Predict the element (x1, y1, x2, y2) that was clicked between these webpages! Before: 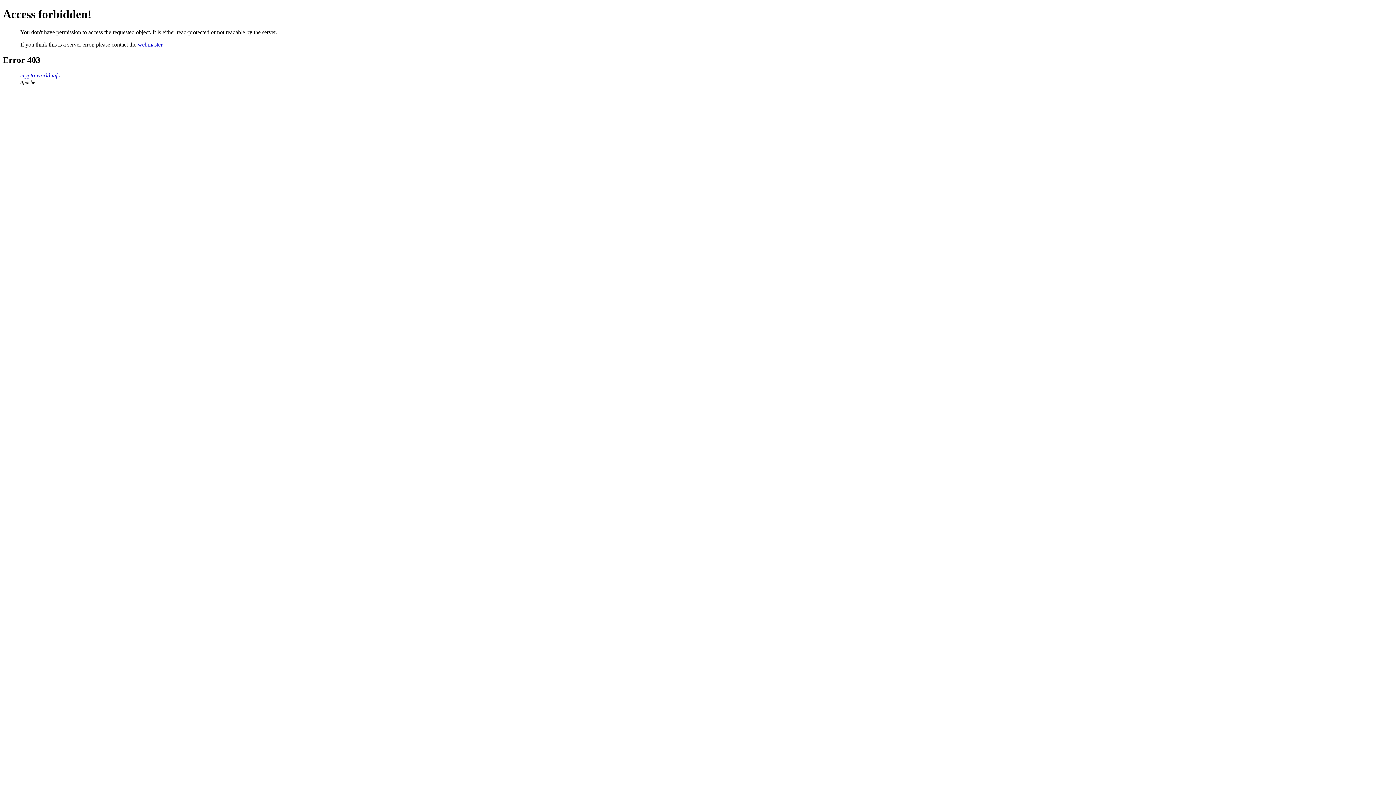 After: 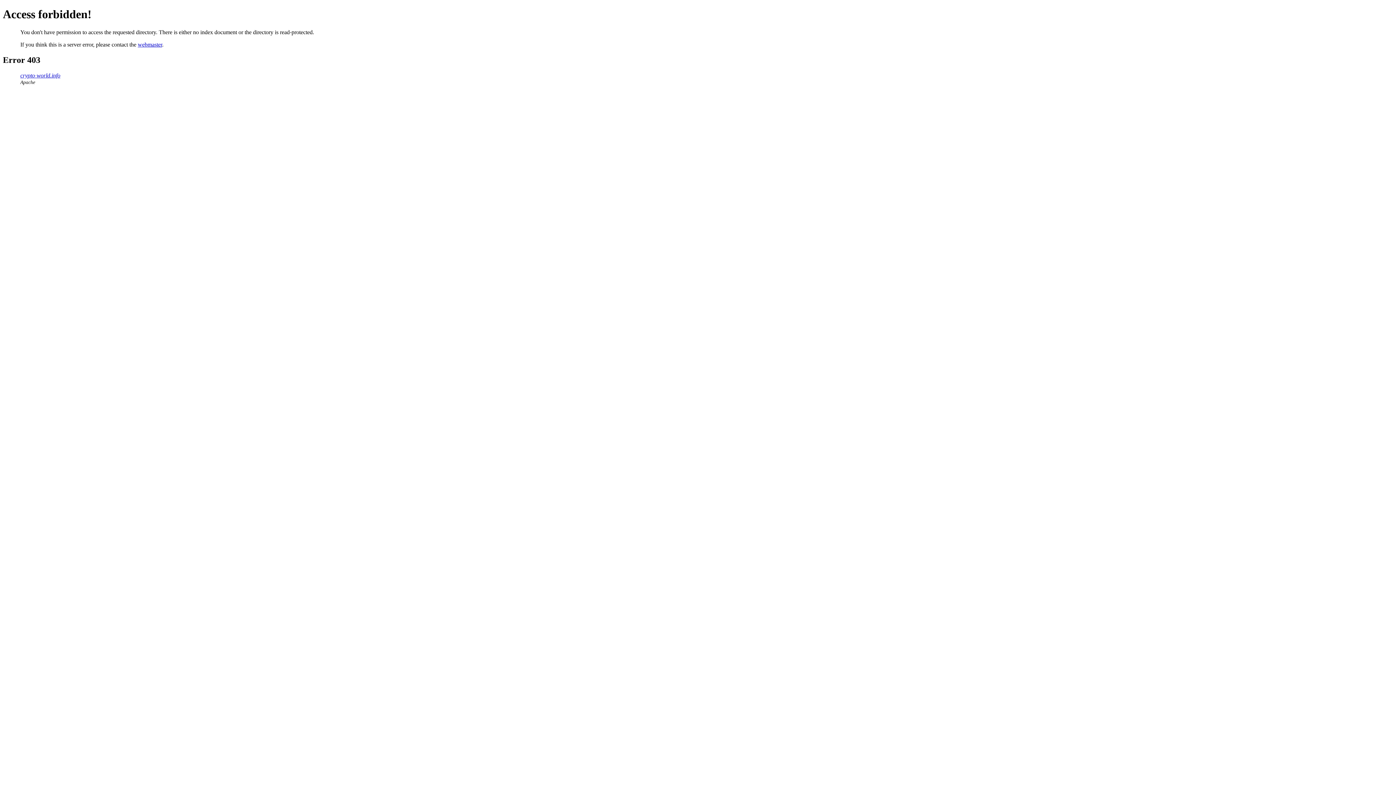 Action: label: crypto-world.info bbox: (20, 72, 60, 78)